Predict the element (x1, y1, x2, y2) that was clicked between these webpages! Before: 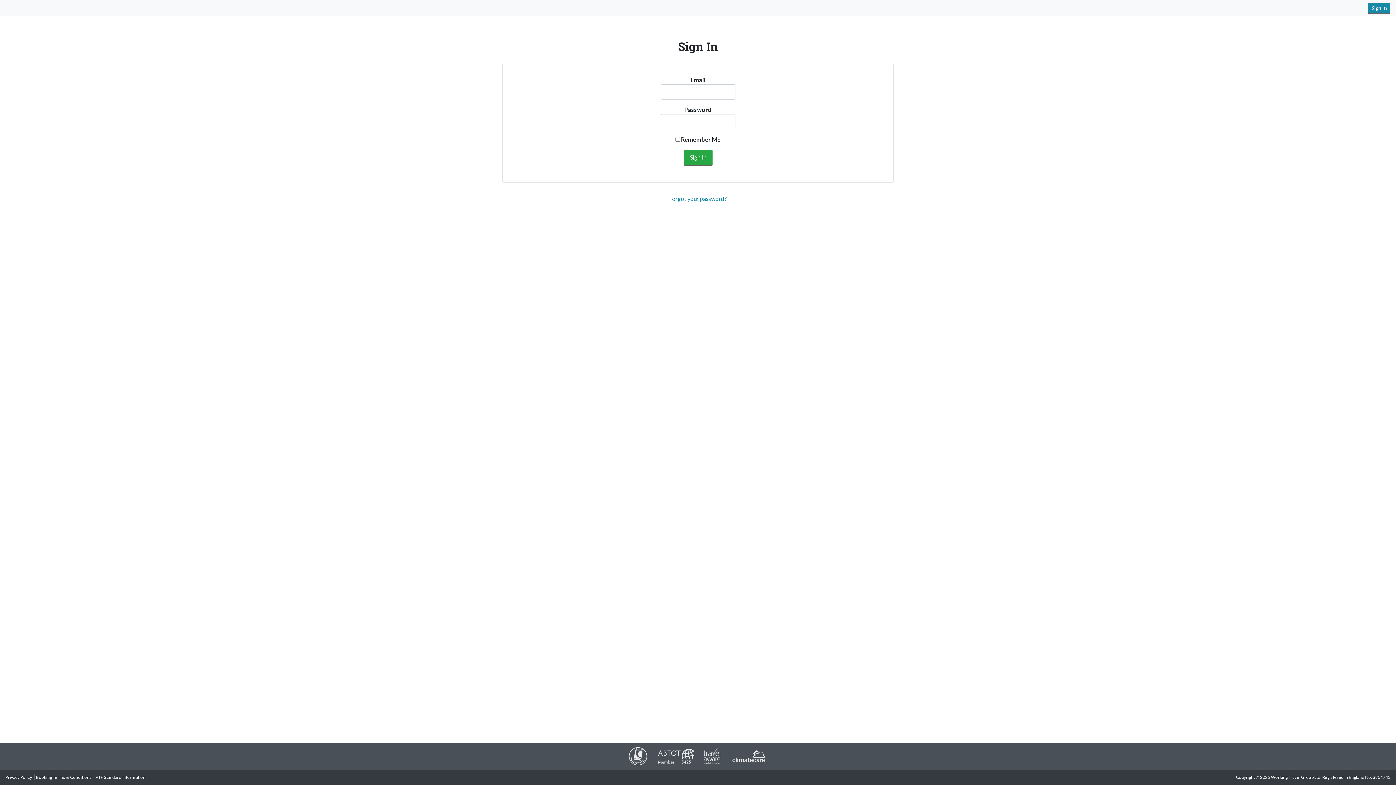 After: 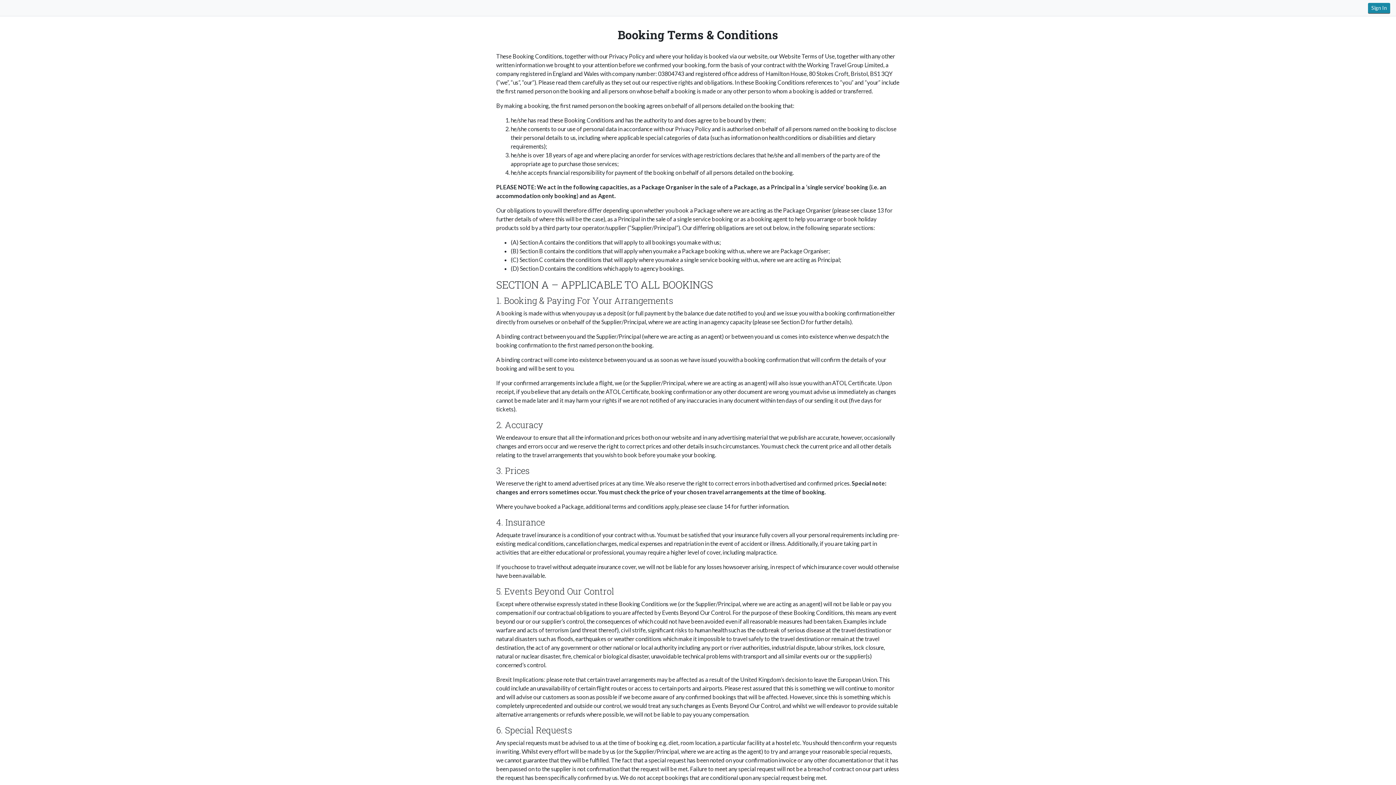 Action: label: Booking Terms & Conditions bbox: (36, 774, 91, 780)